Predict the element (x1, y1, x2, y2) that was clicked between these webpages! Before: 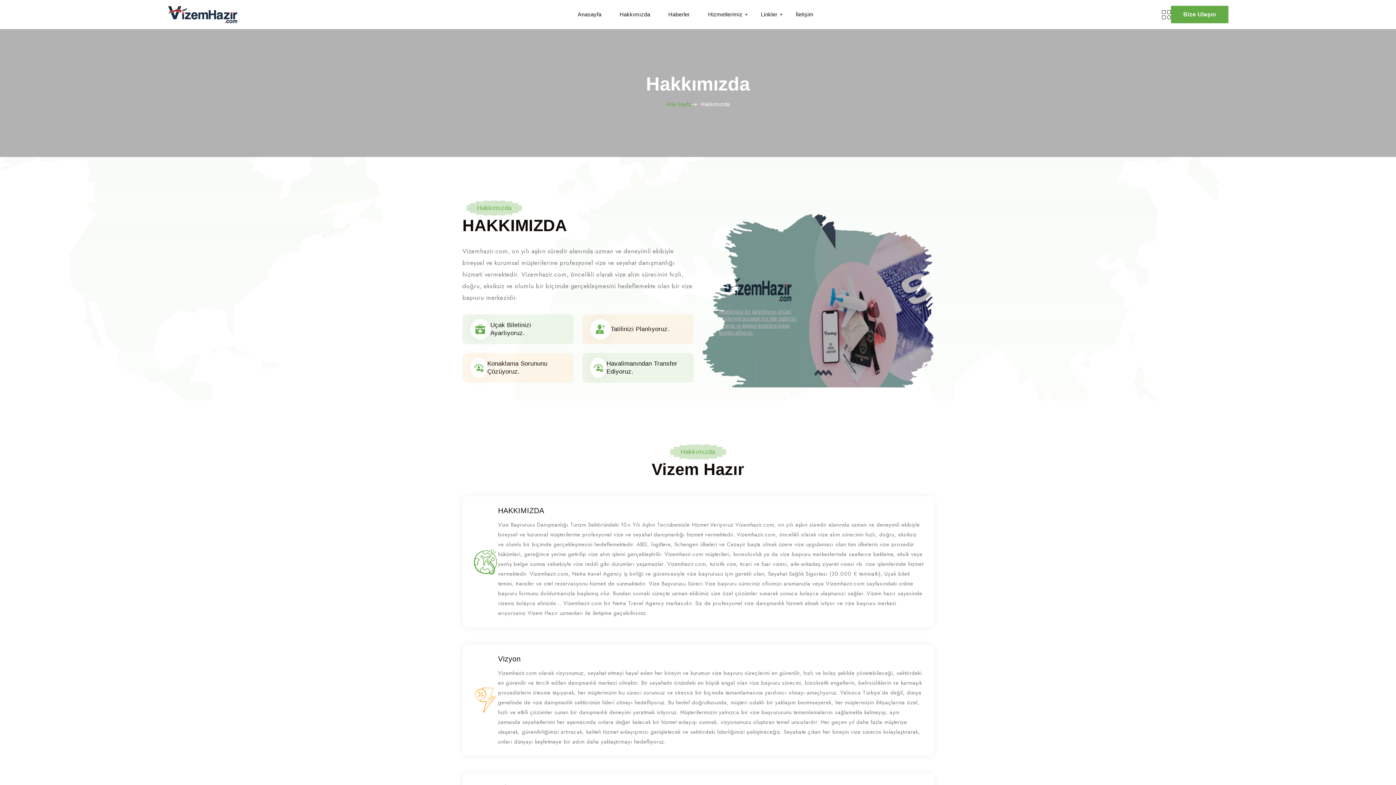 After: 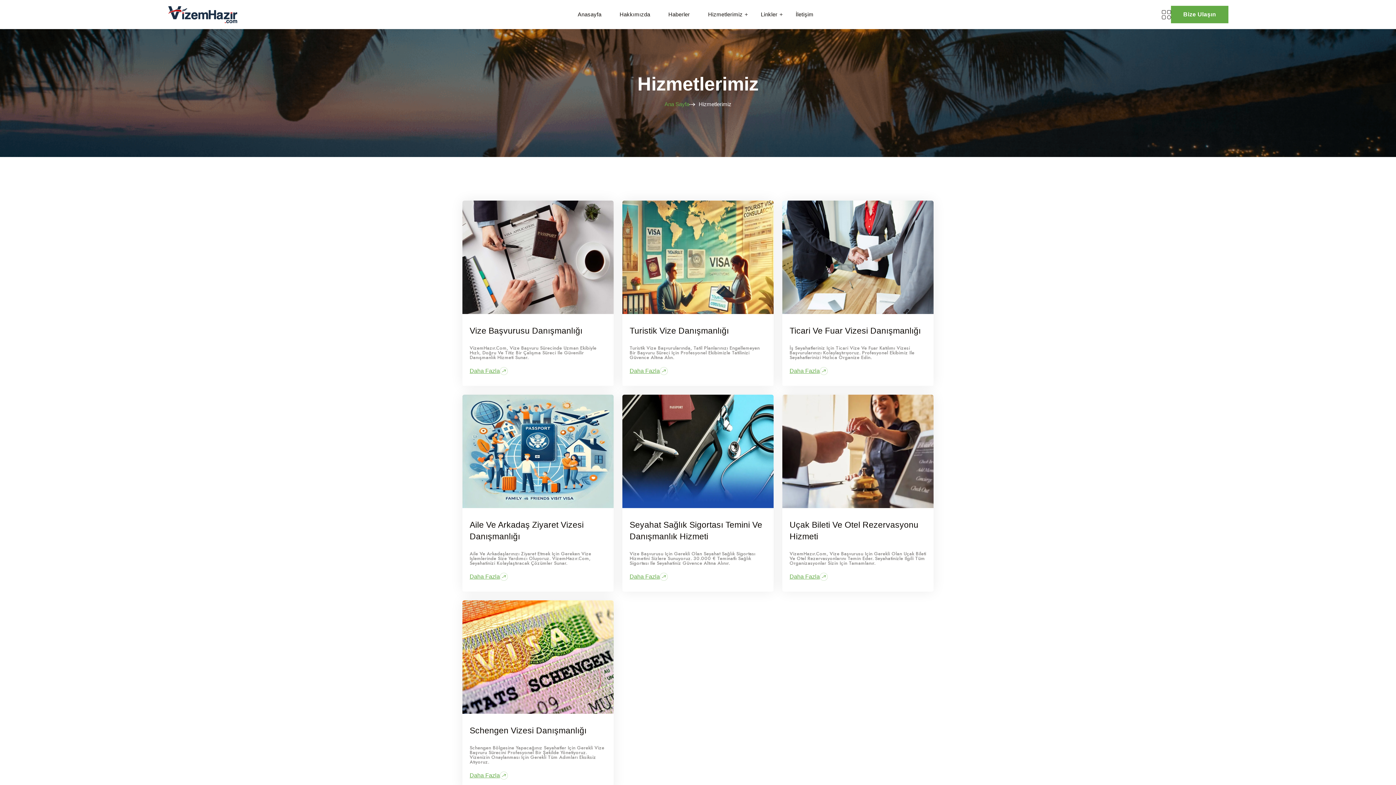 Action: bbox: (702, 0, 748, 29) label: Hizmetlerimiz